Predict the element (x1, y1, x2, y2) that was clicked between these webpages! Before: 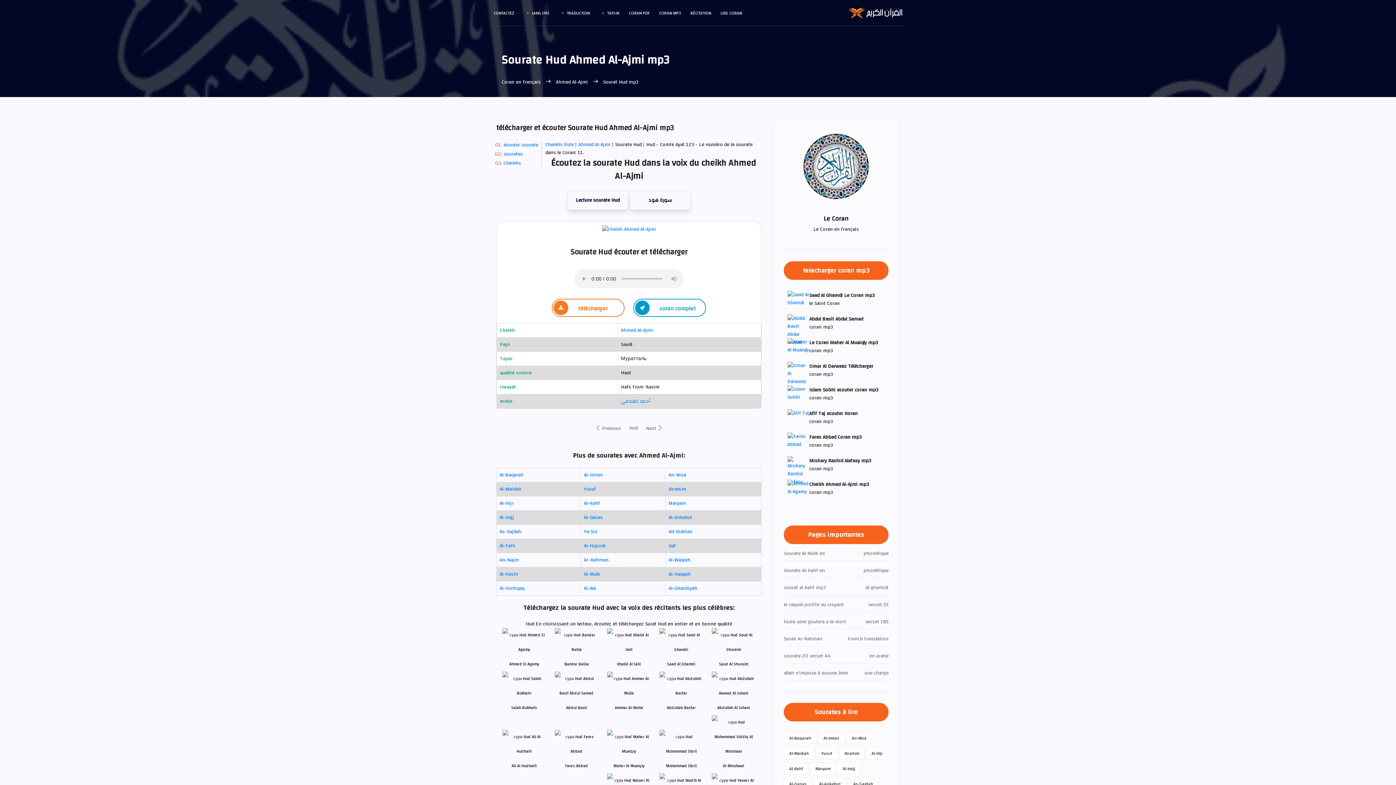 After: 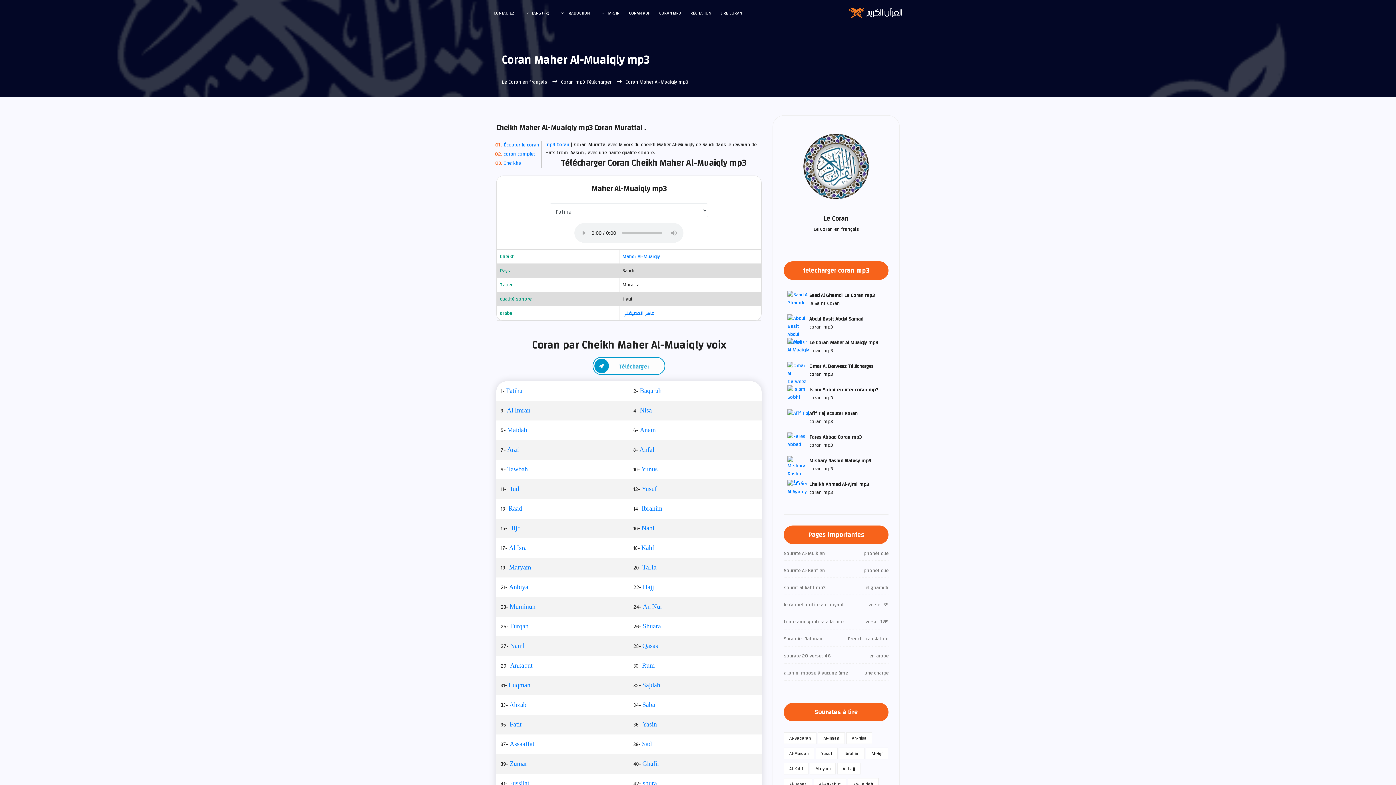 Action: bbox: (787, 341, 809, 350)